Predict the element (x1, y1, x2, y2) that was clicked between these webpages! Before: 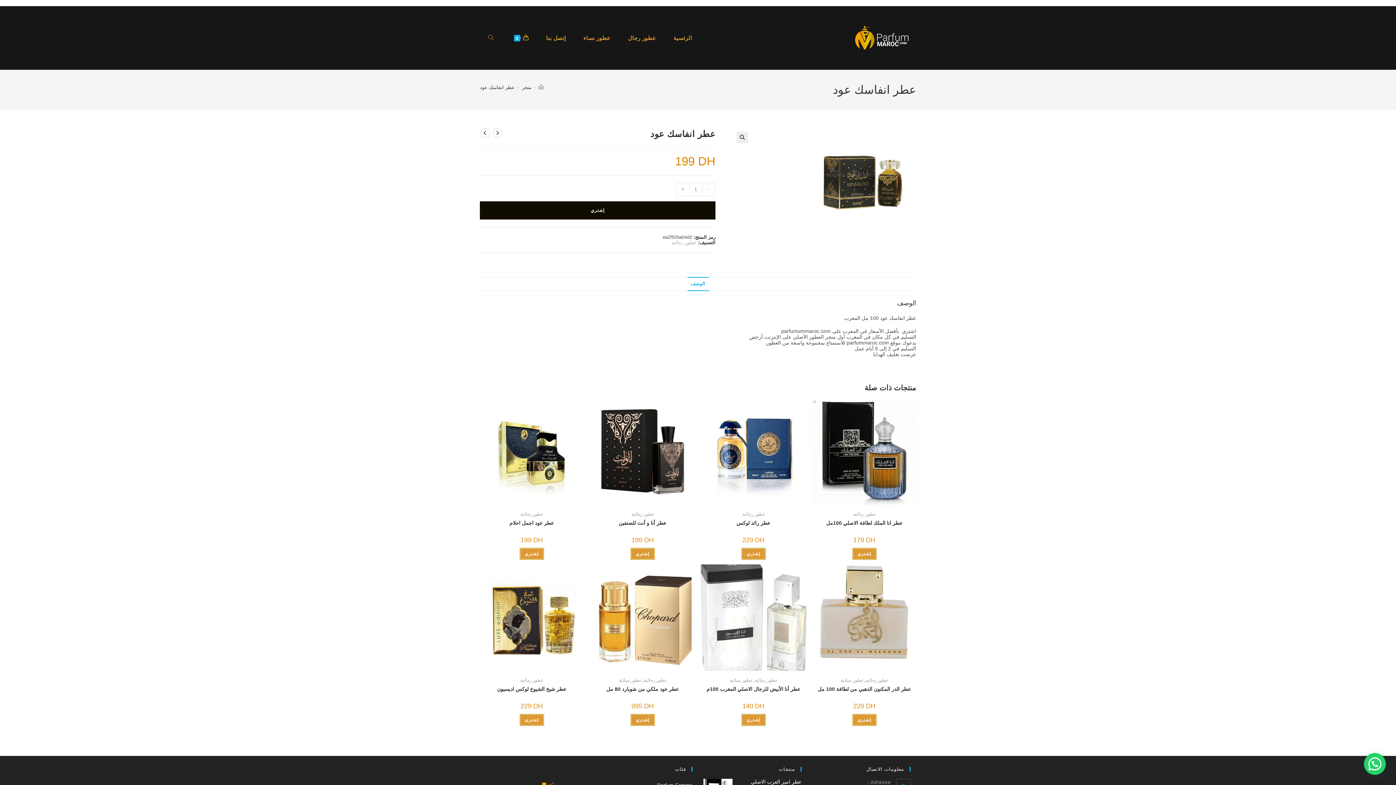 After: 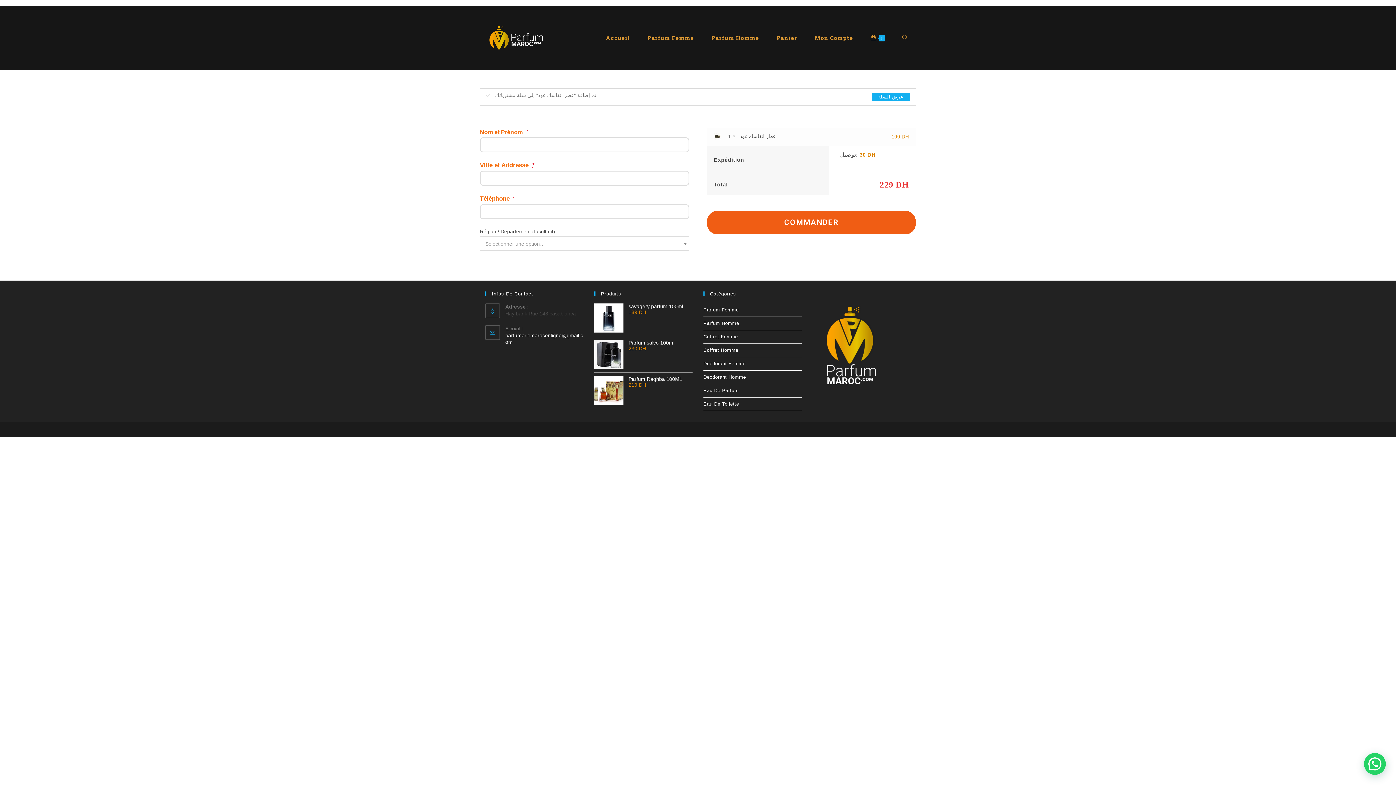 Action: label: إشتري bbox: (480, 201, 715, 219)